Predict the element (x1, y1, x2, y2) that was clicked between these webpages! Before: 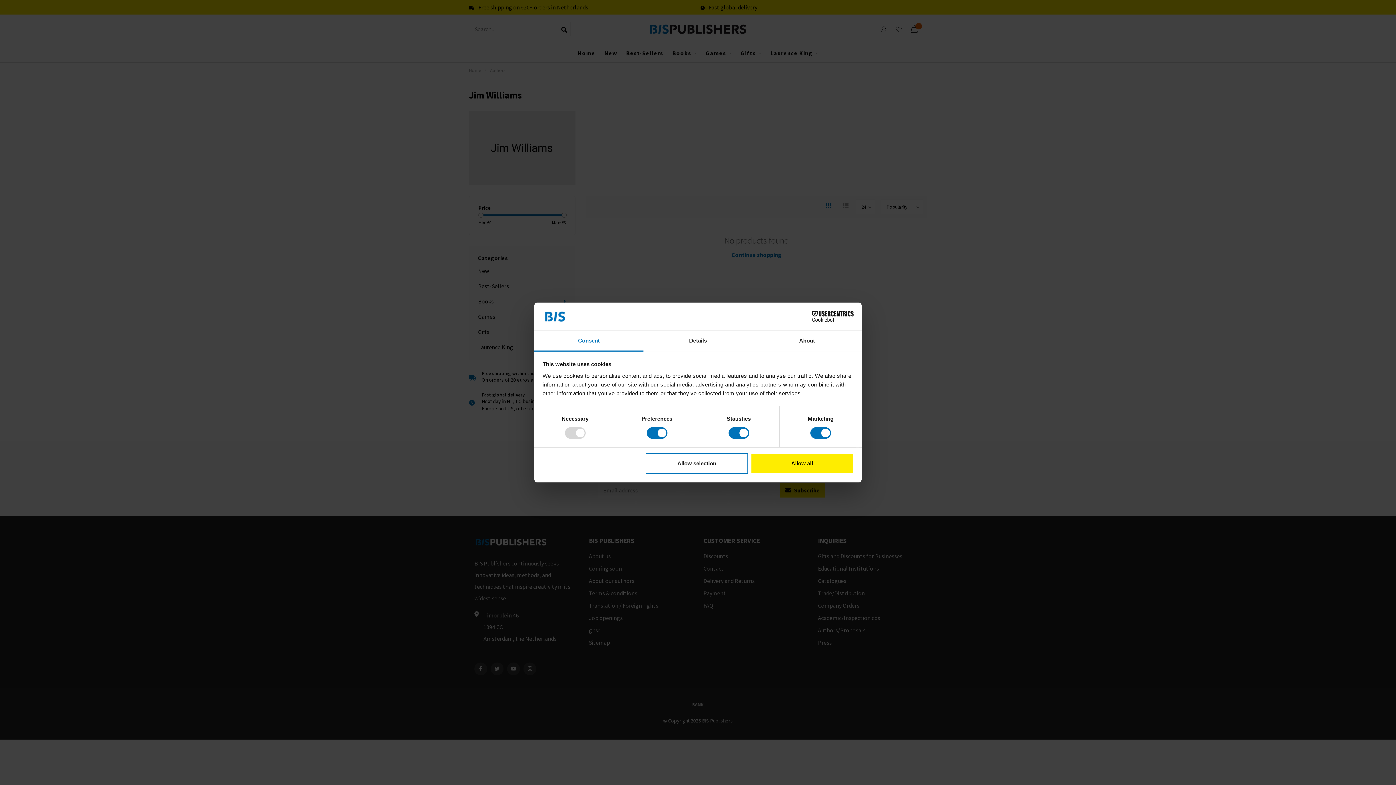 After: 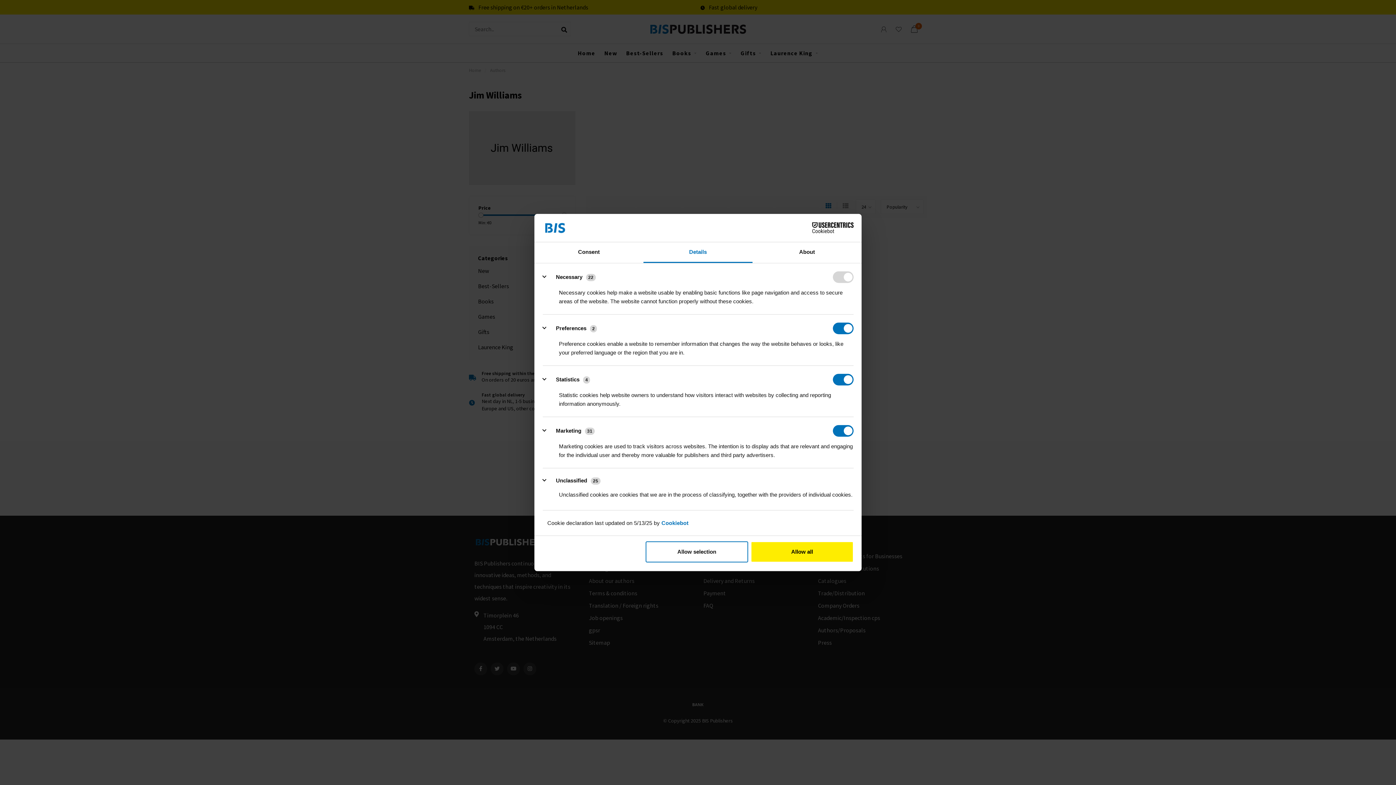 Action: bbox: (643, 331, 752, 351) label: Details